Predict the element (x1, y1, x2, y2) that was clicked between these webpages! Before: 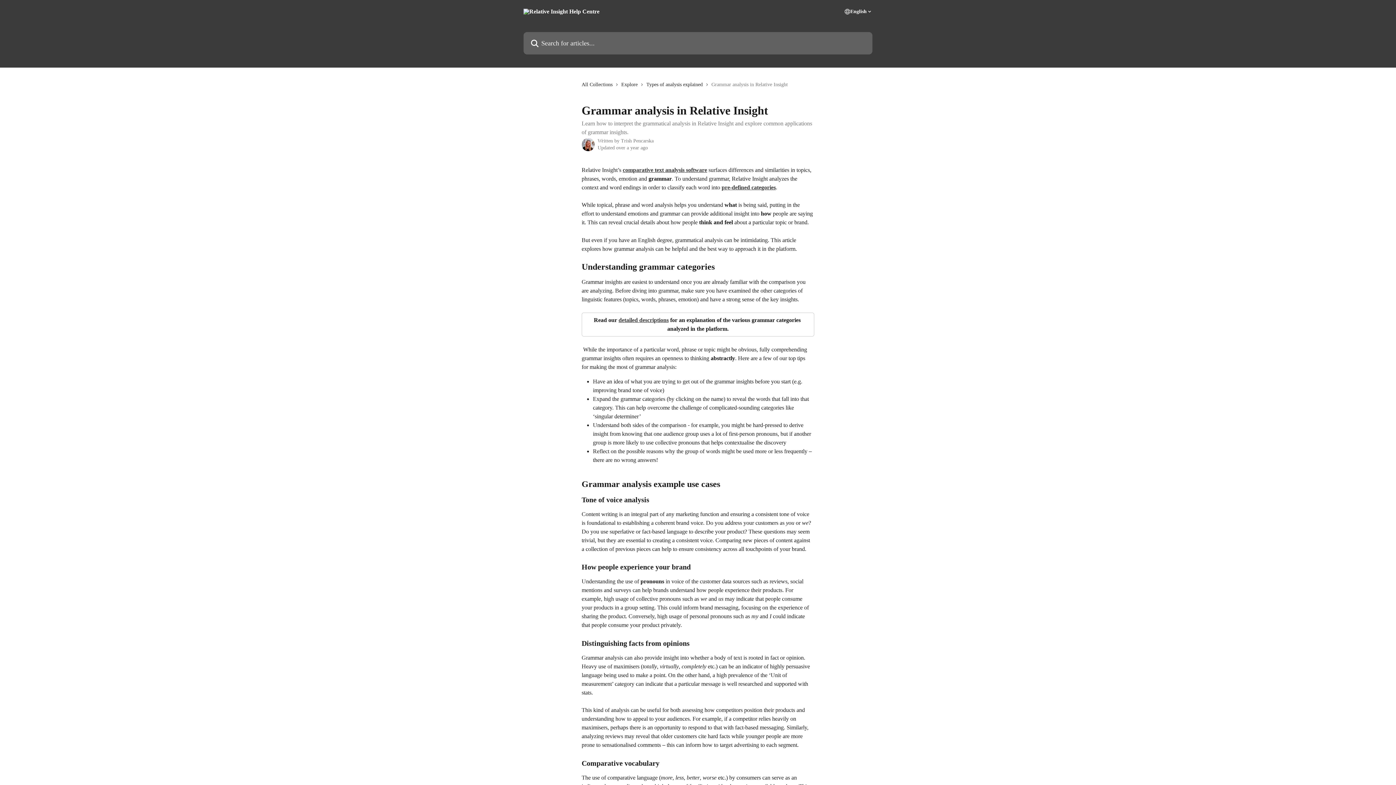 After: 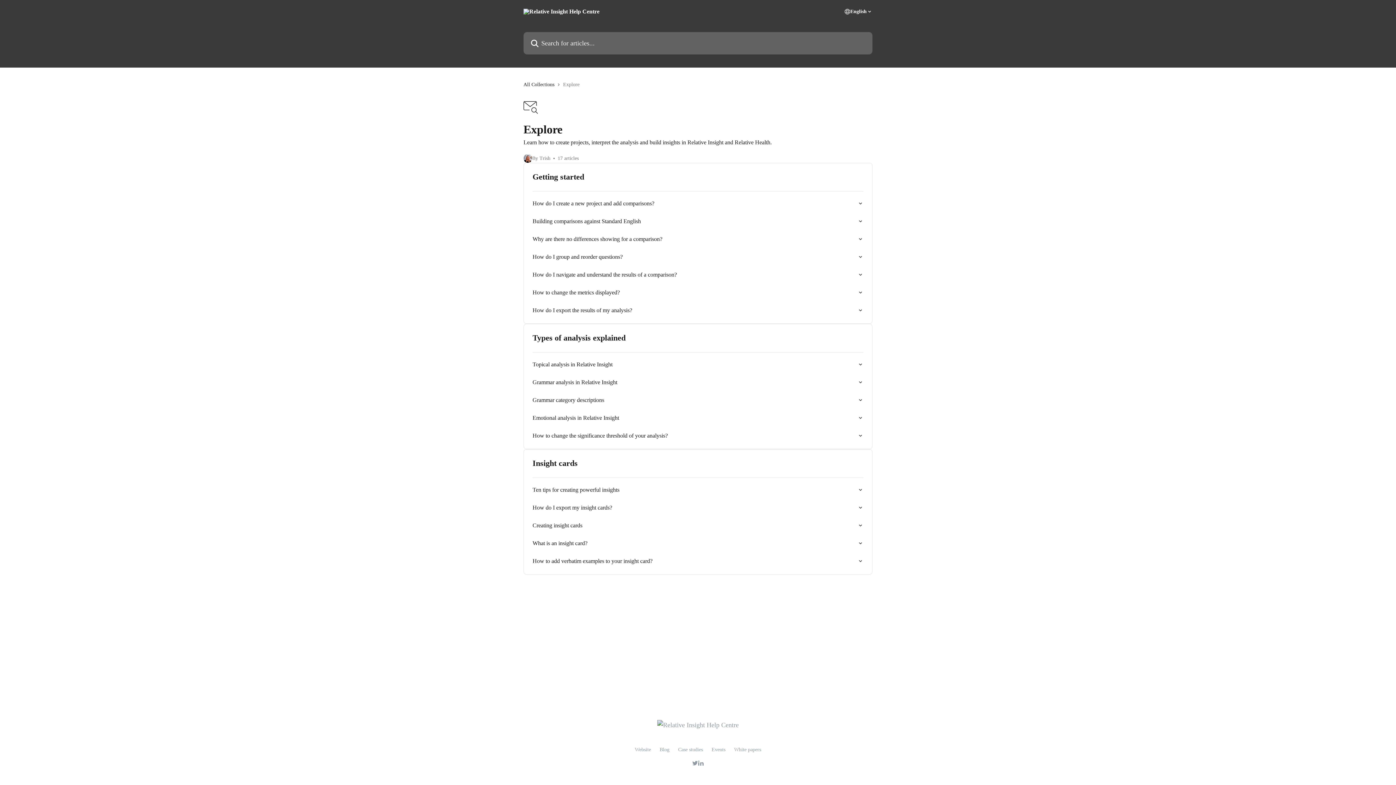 Action: label: Explore bbox: (621, 80, 640, 88)